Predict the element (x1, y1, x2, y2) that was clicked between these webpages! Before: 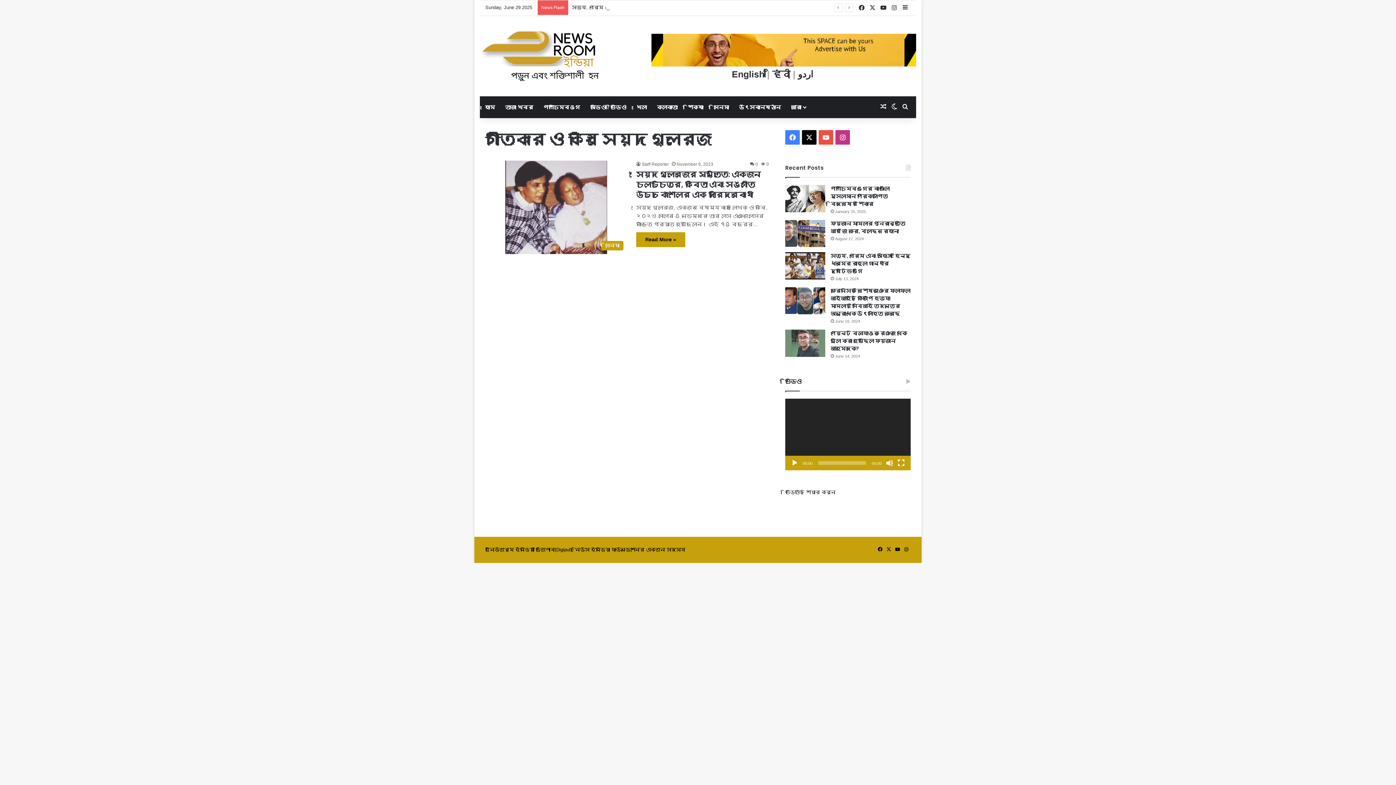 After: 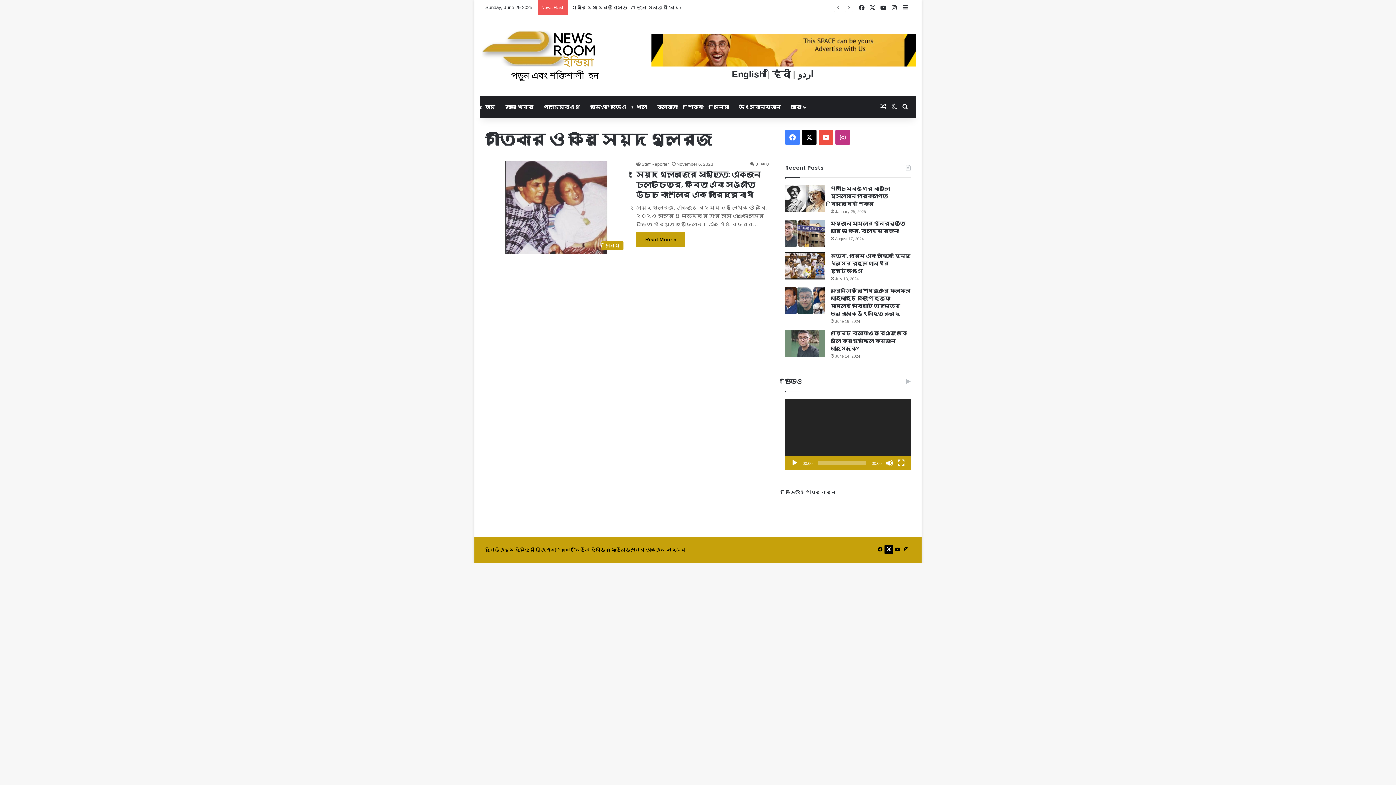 Action: label: X bbox: (884, 545, 893, 554)